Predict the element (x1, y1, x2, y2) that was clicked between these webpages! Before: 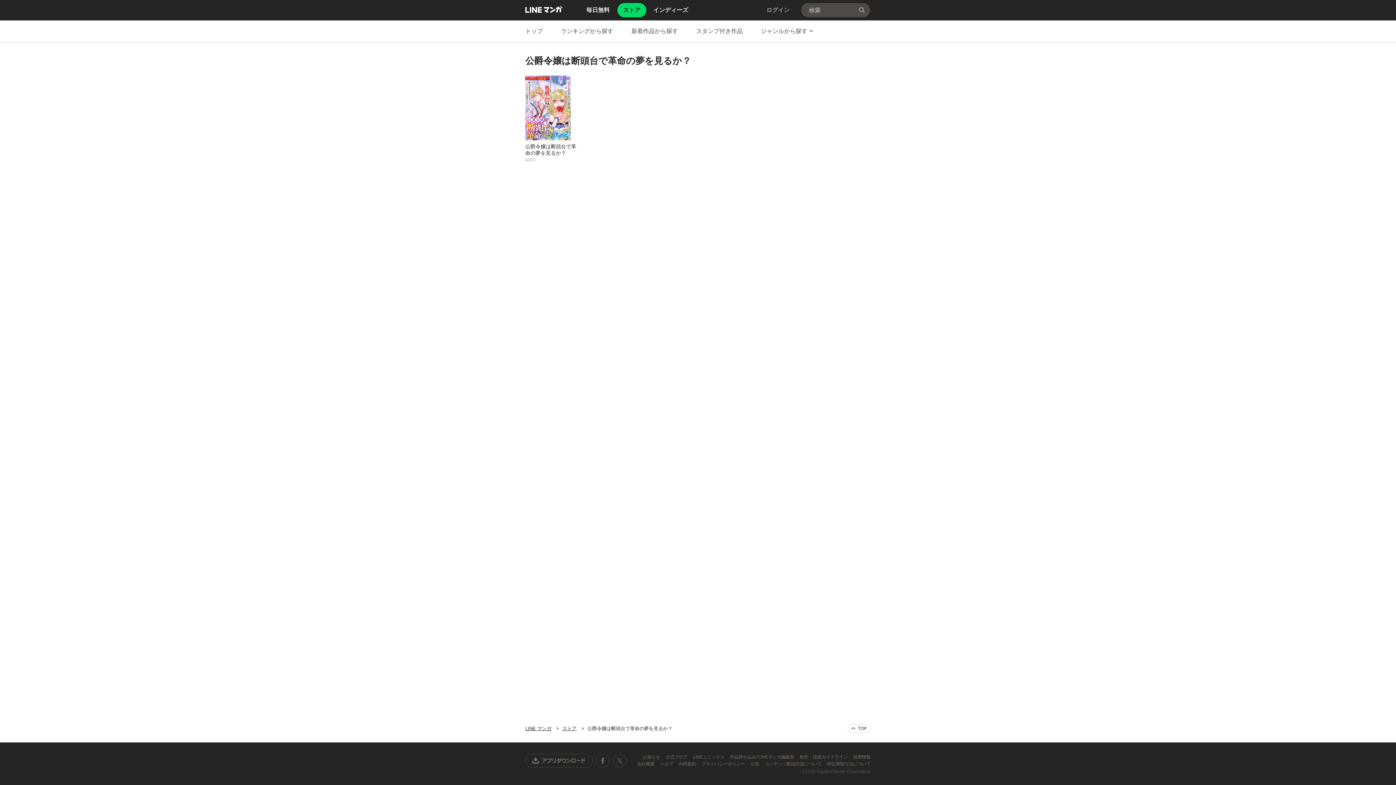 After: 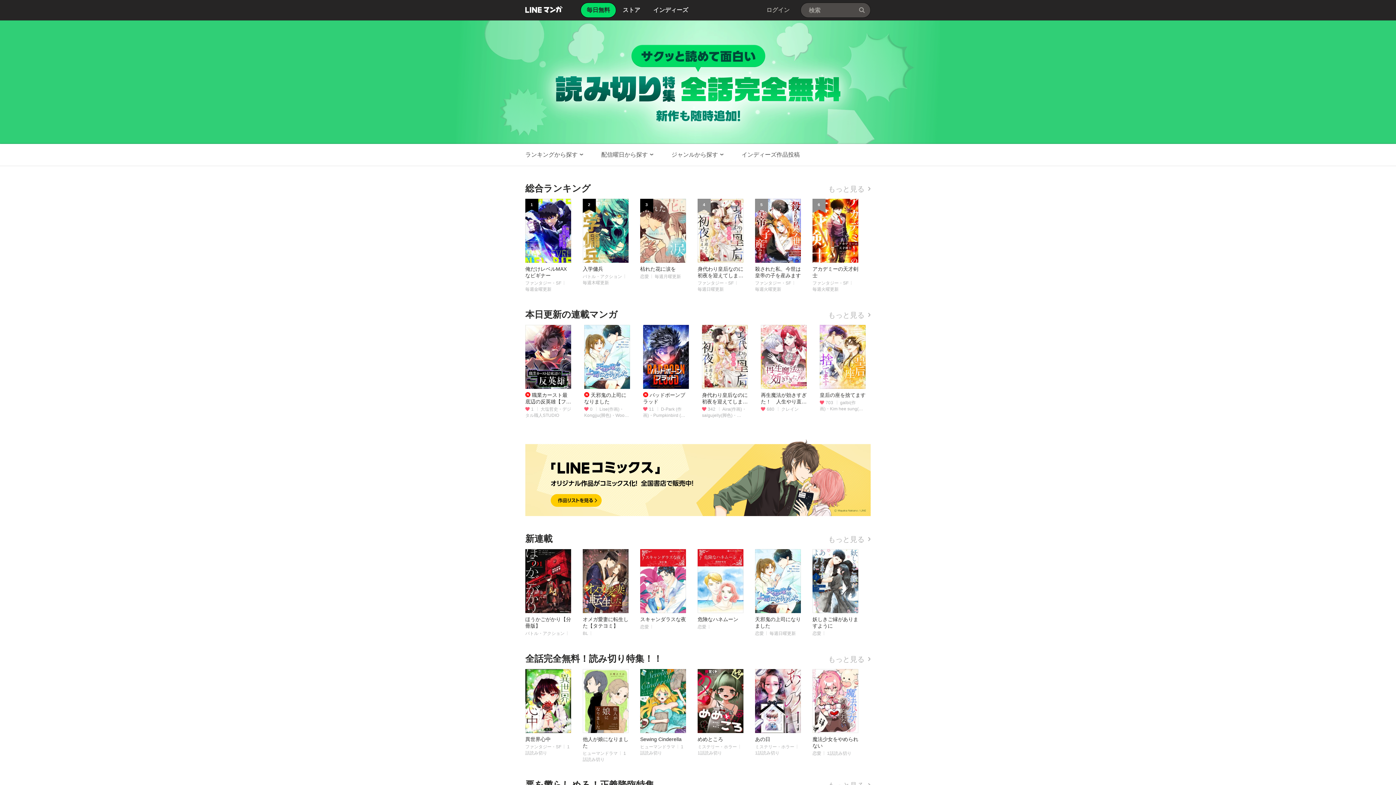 Action: bbox: (586, 2, 609, 17) label: 毎日無料